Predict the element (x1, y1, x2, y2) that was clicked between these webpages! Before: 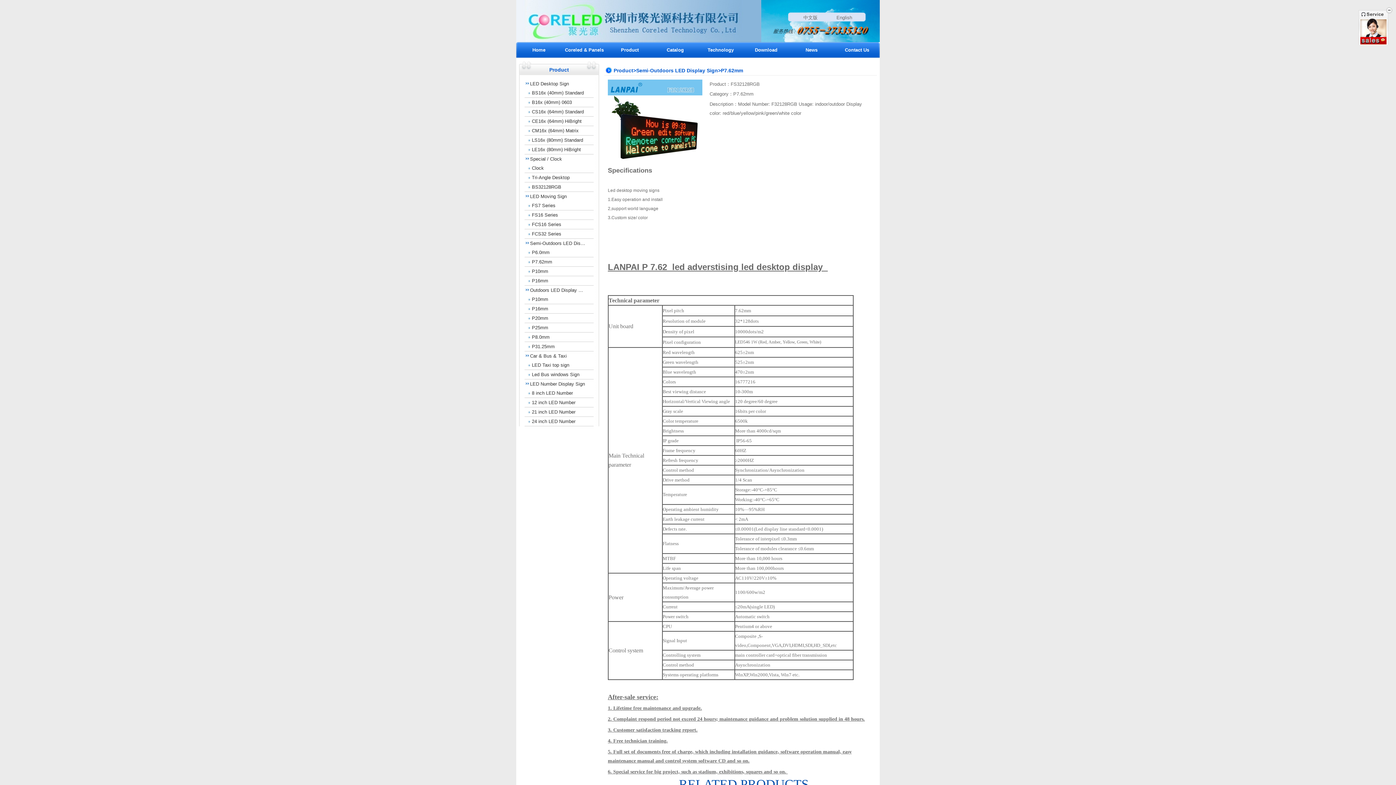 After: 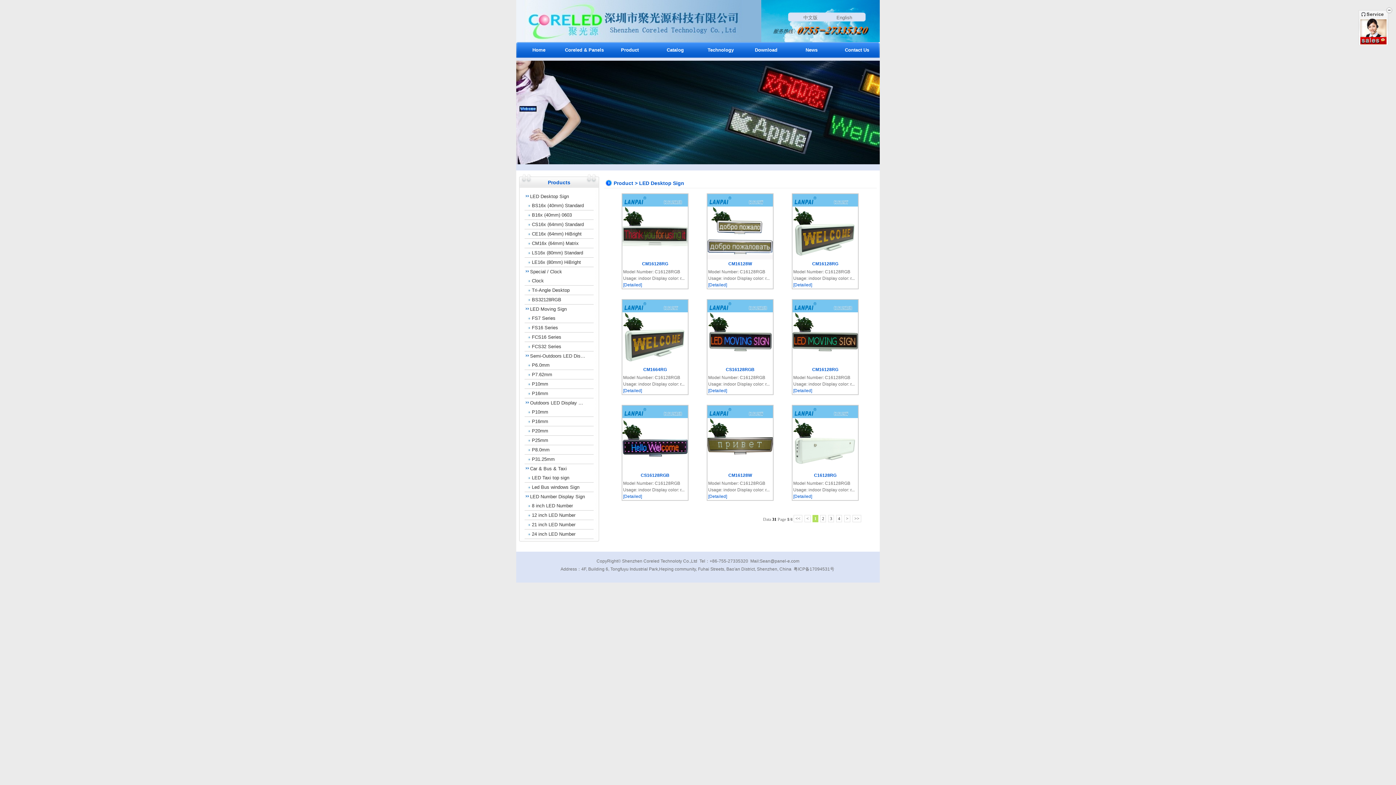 Action: bbox: (530, 81, 569, 86) label: LED Desktop Sign